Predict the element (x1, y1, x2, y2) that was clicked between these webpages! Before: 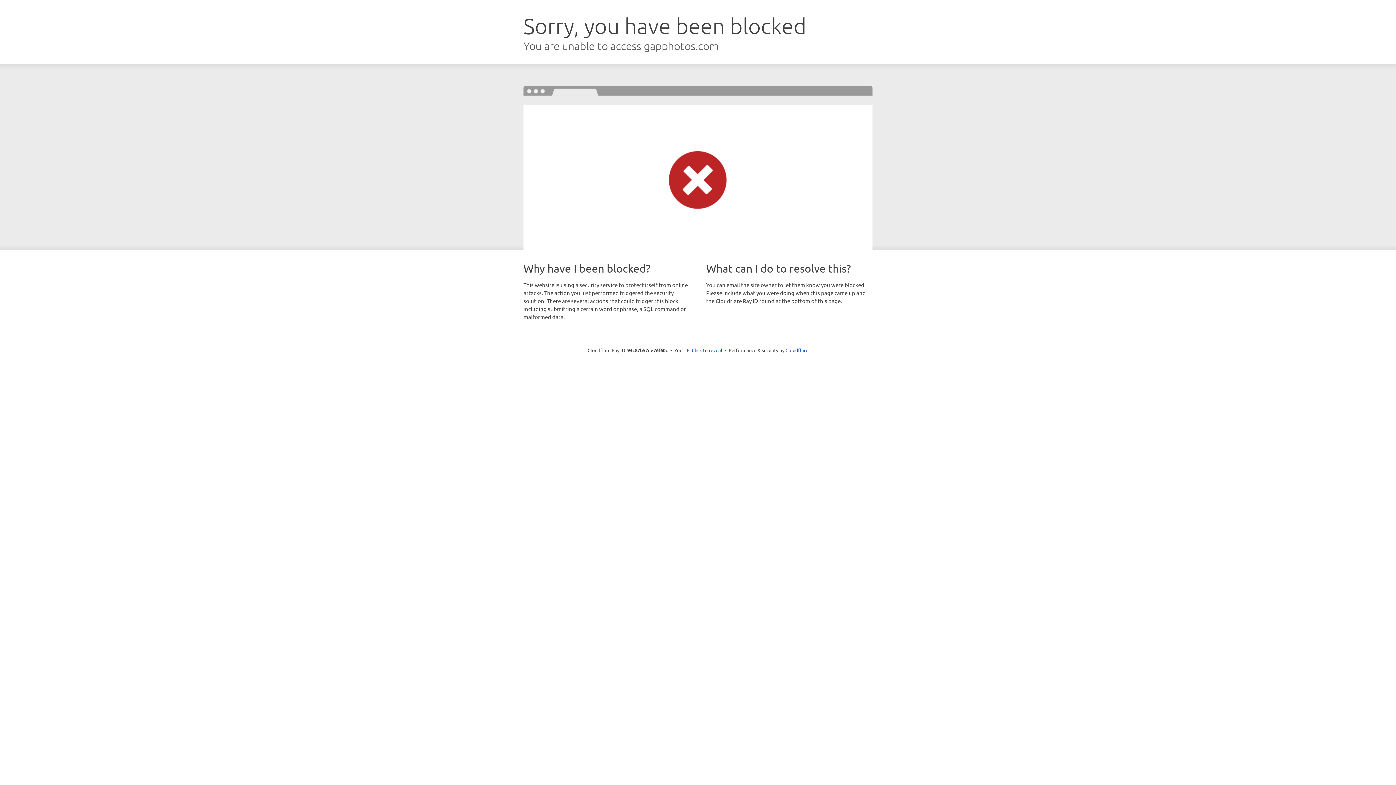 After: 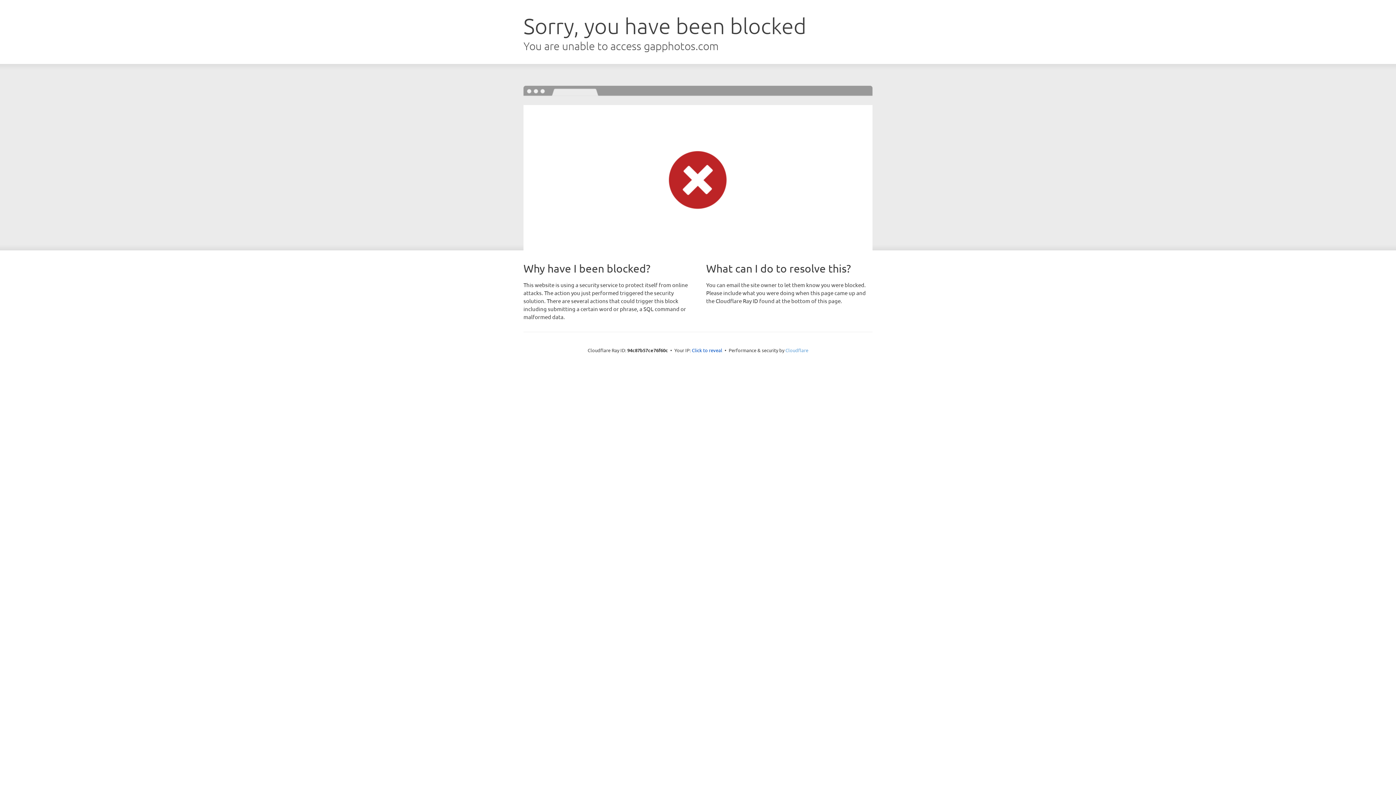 Action: bbox: (785, 347, 808, 353) label: Cloudflare